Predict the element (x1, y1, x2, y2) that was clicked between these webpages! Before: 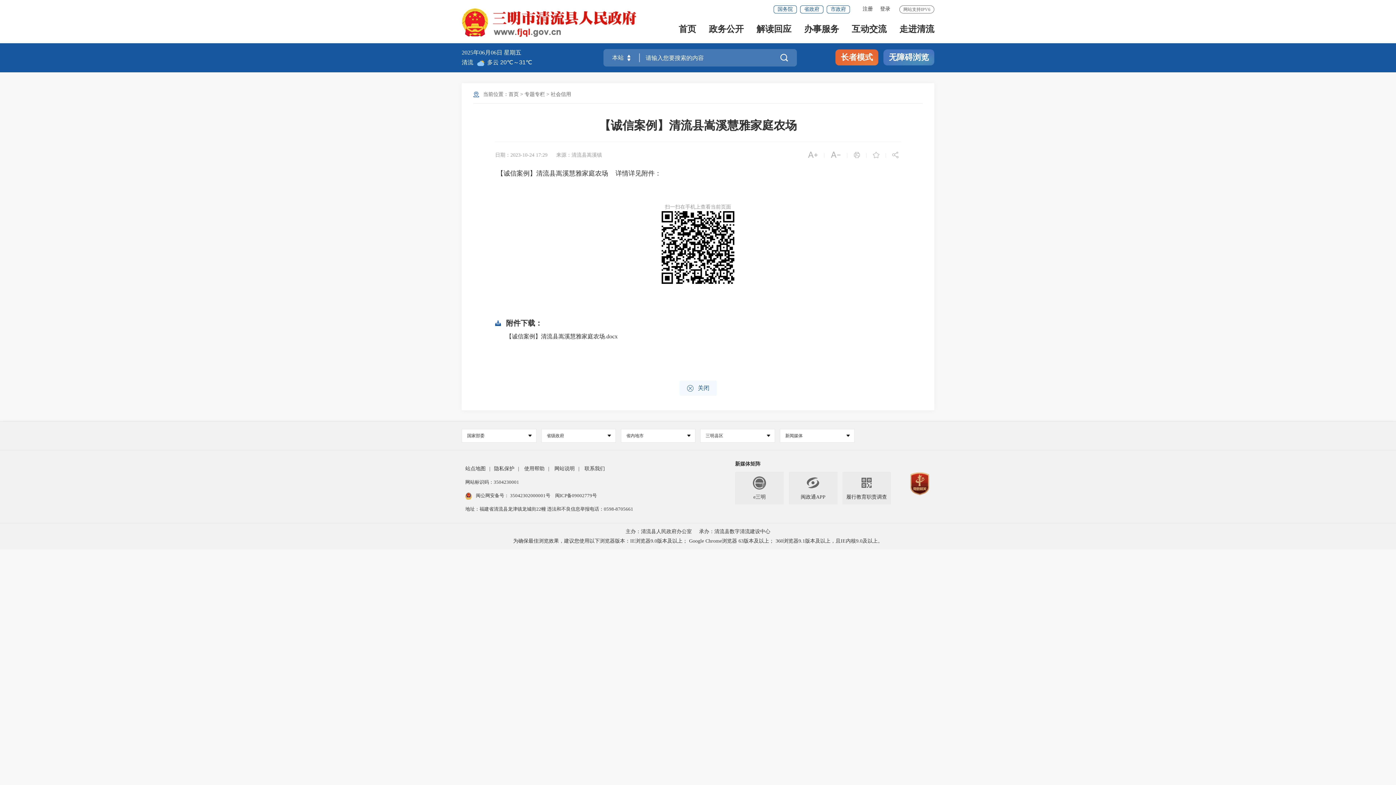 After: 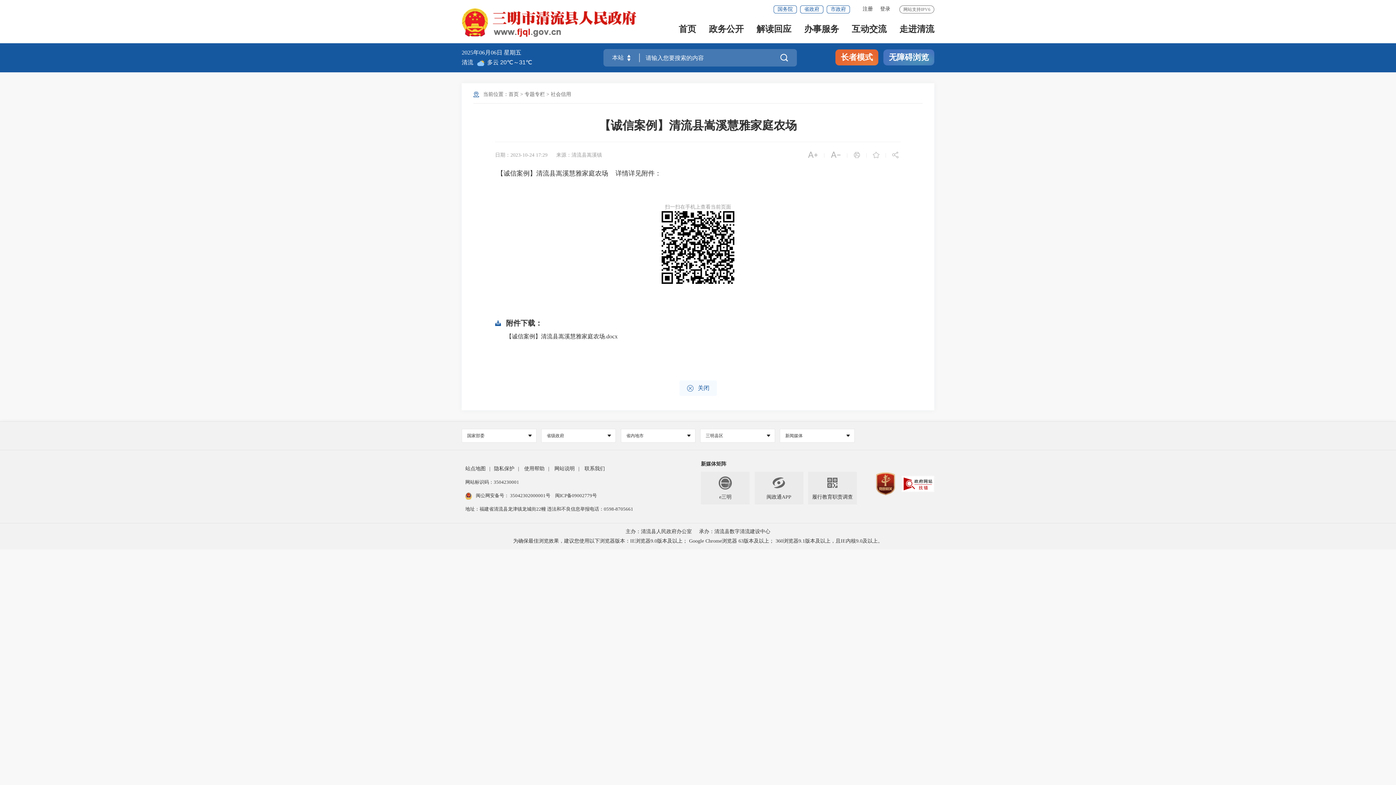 Action: bbox: (509, 493, 551, 498) label:  35042302000001号 